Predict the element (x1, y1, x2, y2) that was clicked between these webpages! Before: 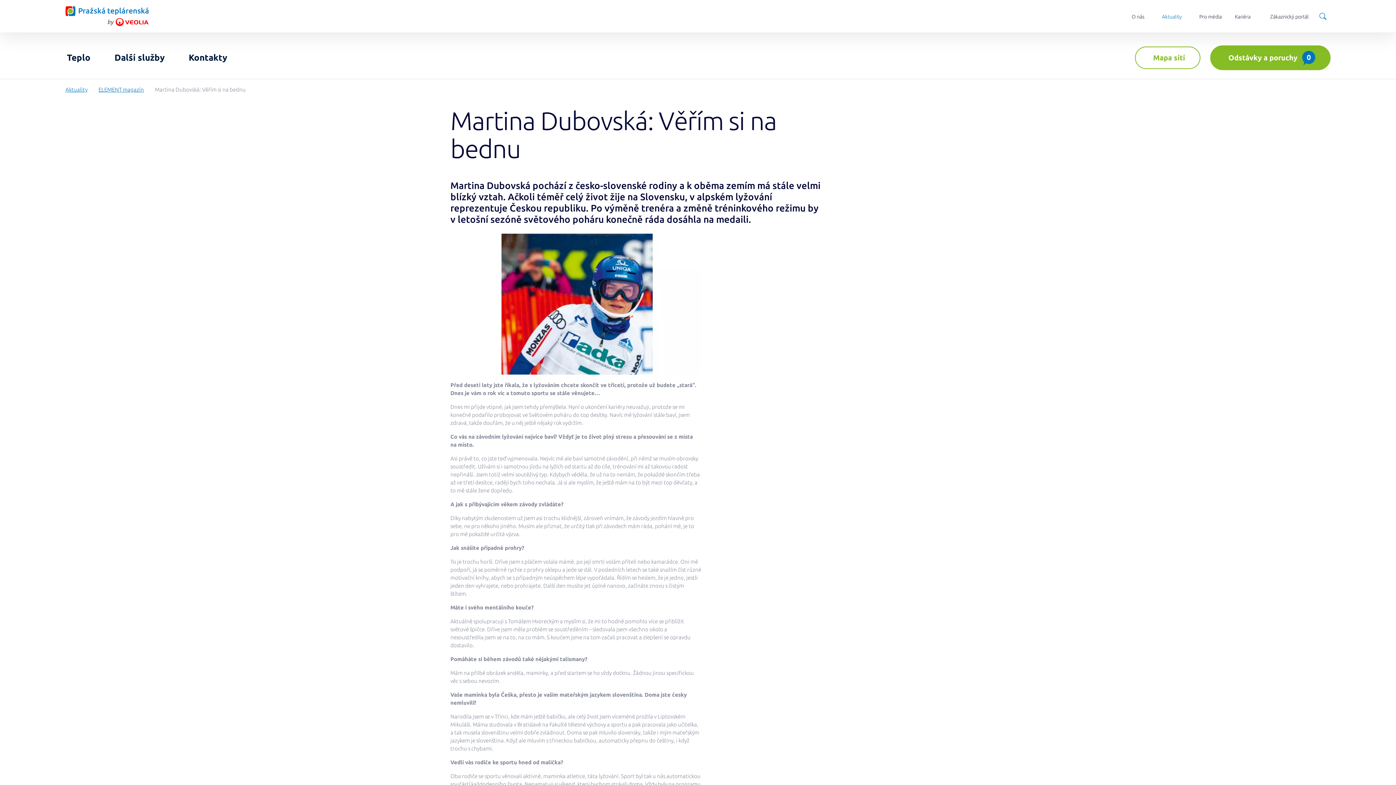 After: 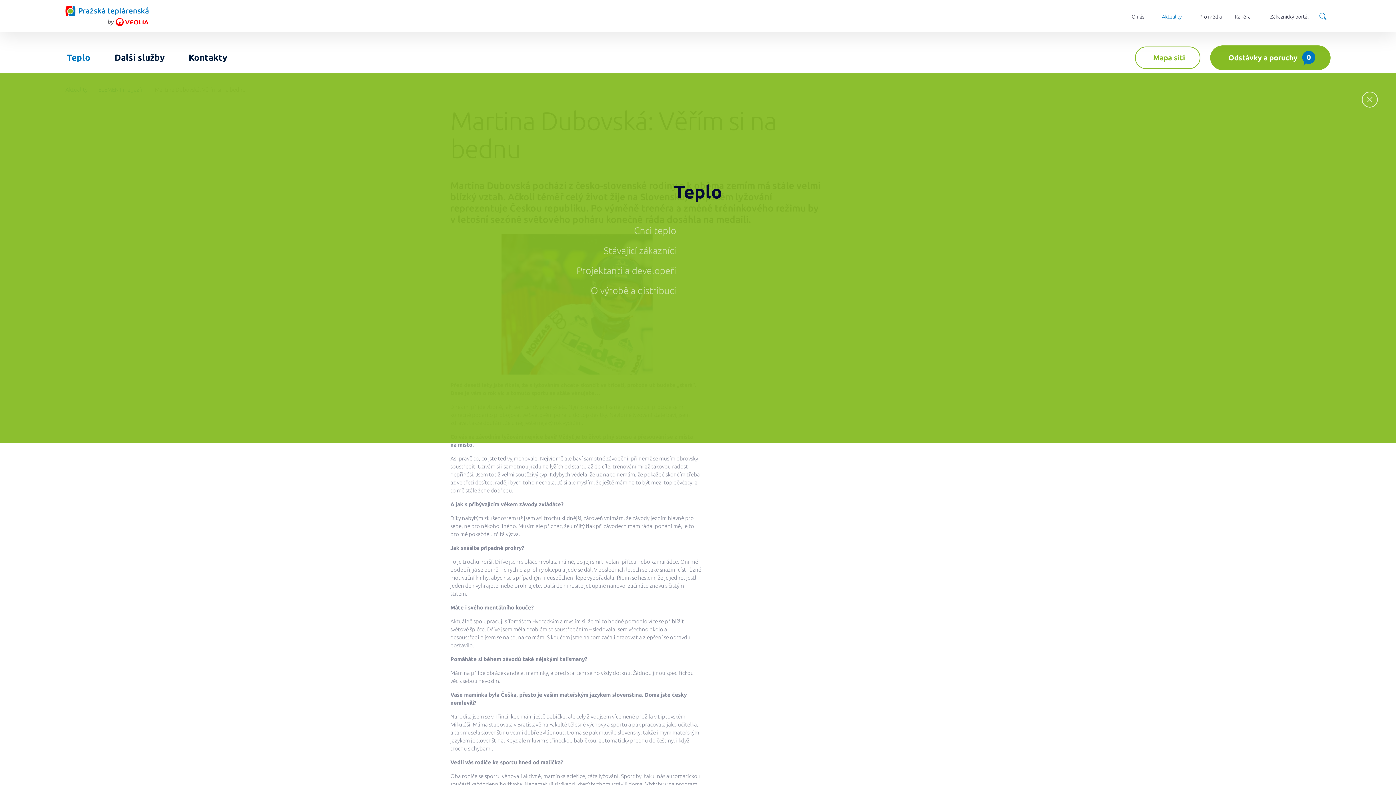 Action: bbox: (65, 51, 97, 64) label: Teplo